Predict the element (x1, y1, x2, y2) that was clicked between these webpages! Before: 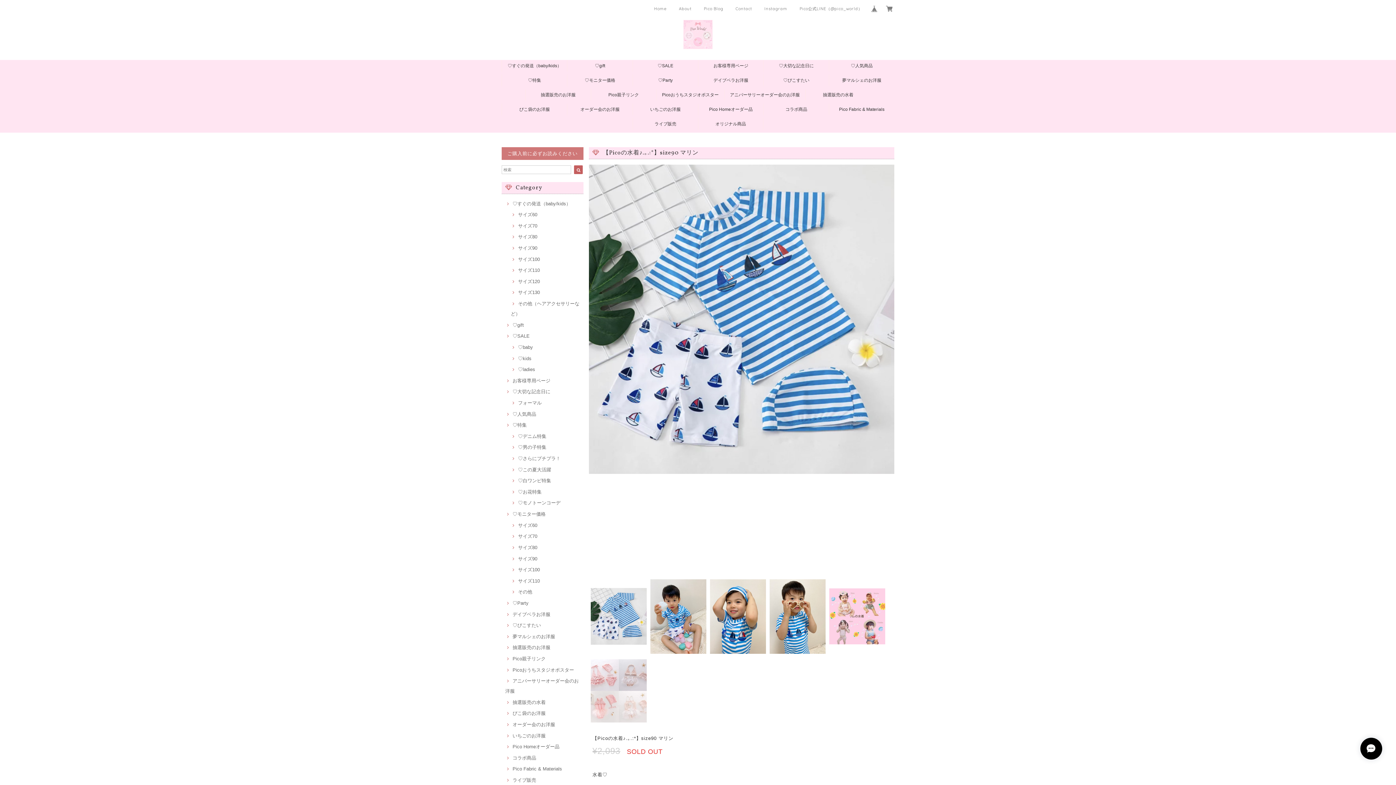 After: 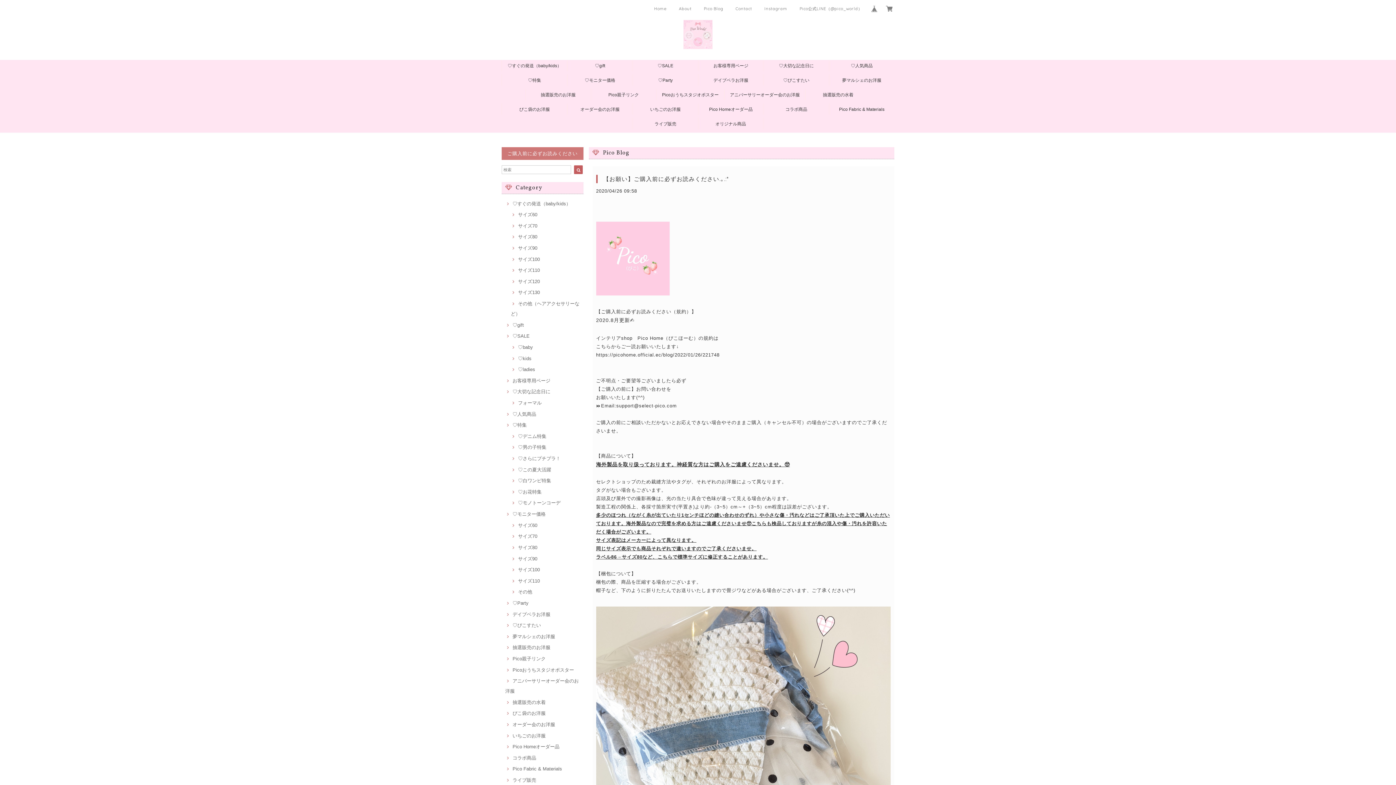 Action: label: ご購入前に必ずお読みください bbox: (501, 147, 583, 160)